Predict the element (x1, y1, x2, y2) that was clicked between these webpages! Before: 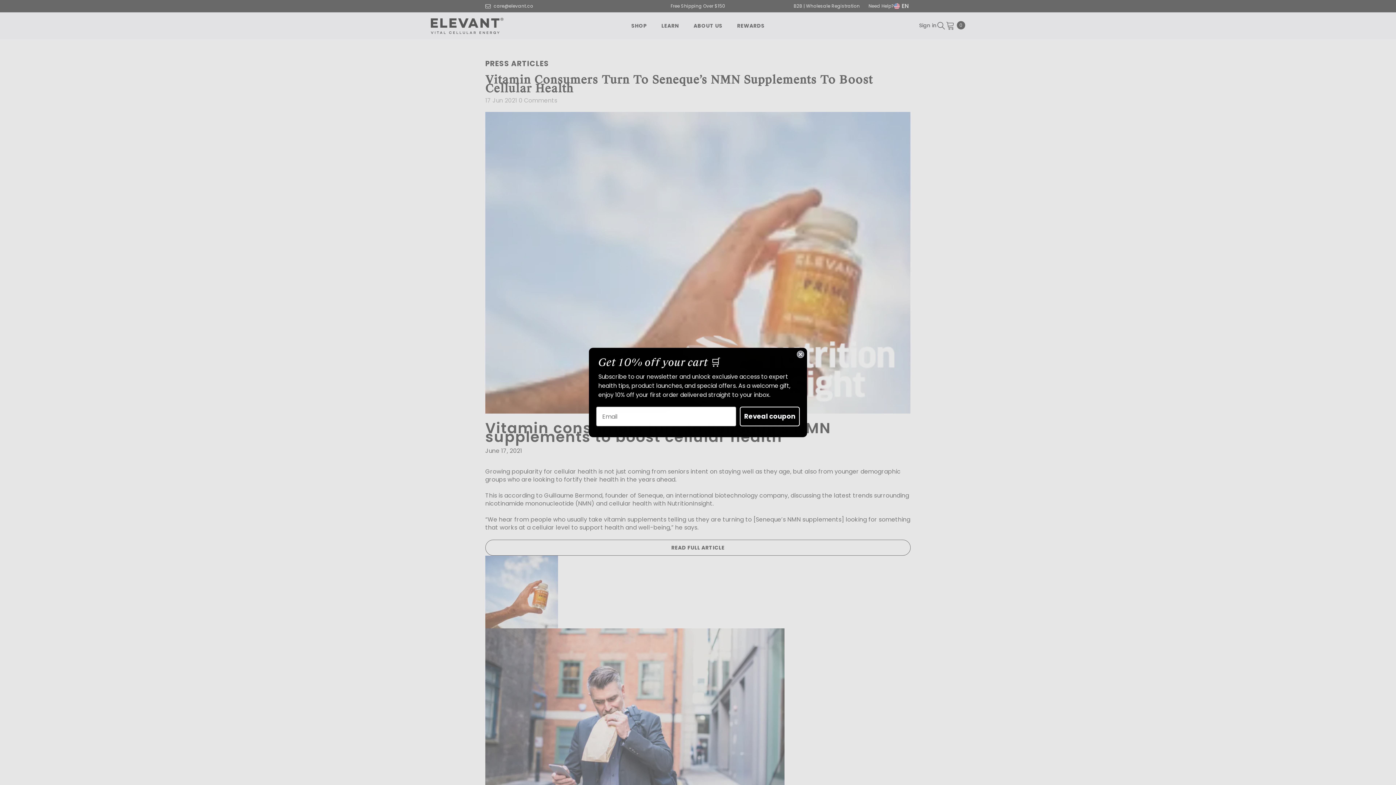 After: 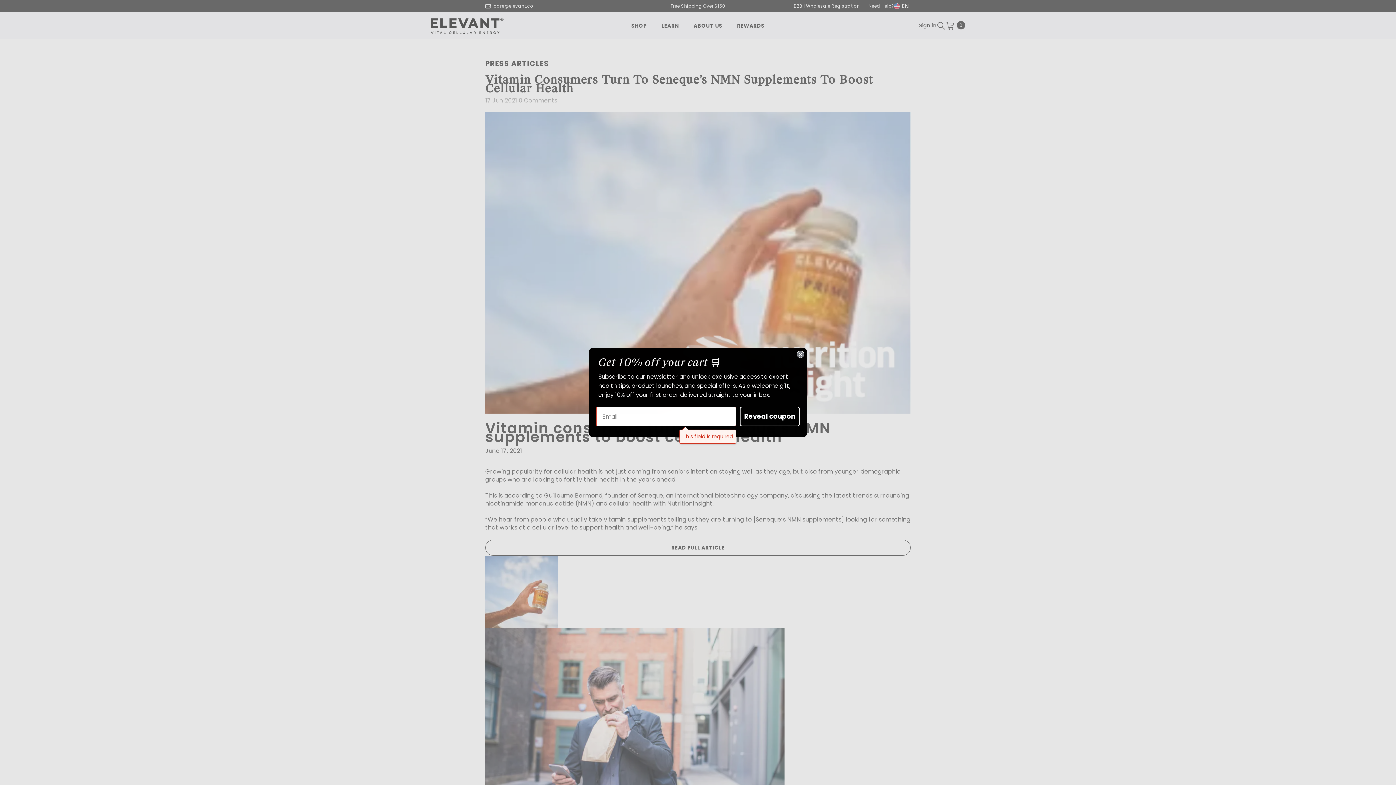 Action: bbox: (740, 416, 800, 436) label: Reveal coupon